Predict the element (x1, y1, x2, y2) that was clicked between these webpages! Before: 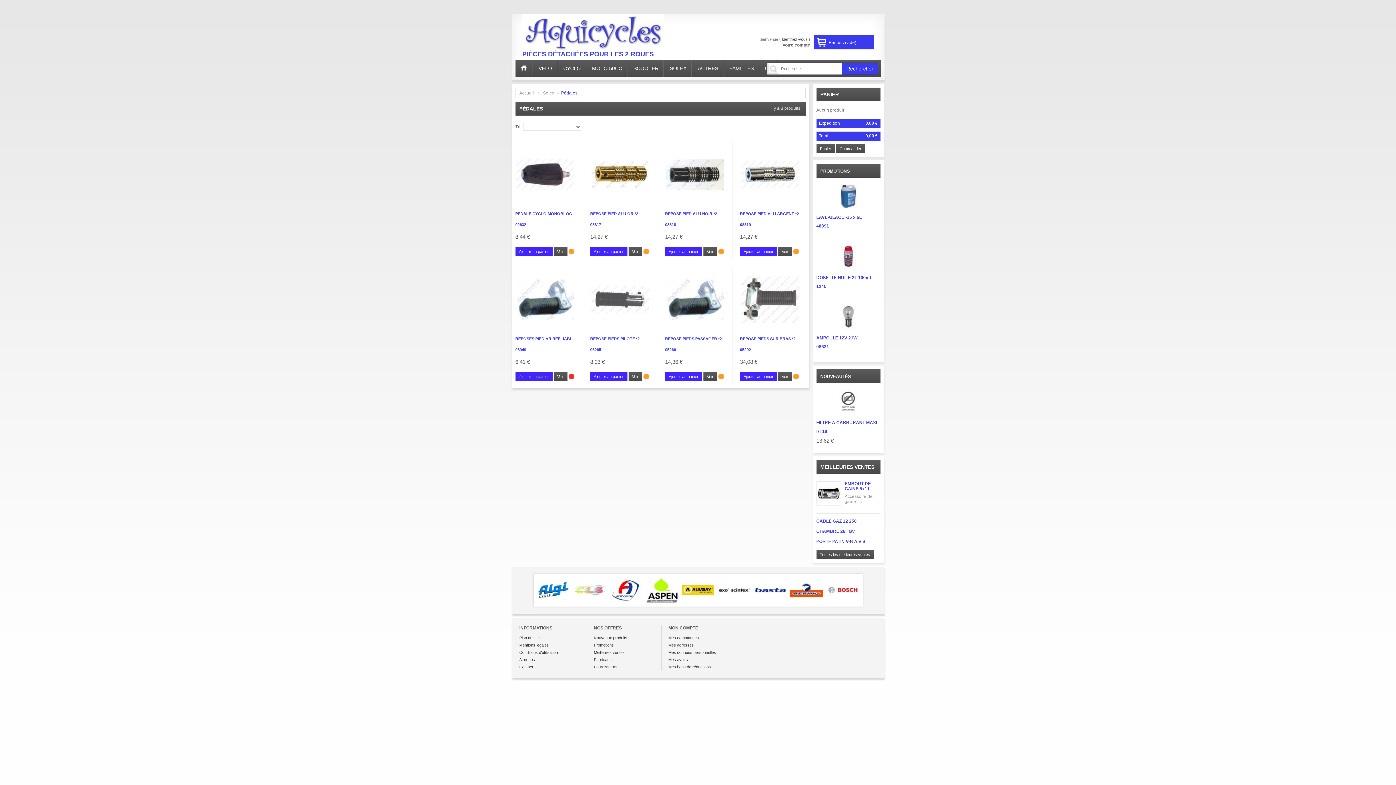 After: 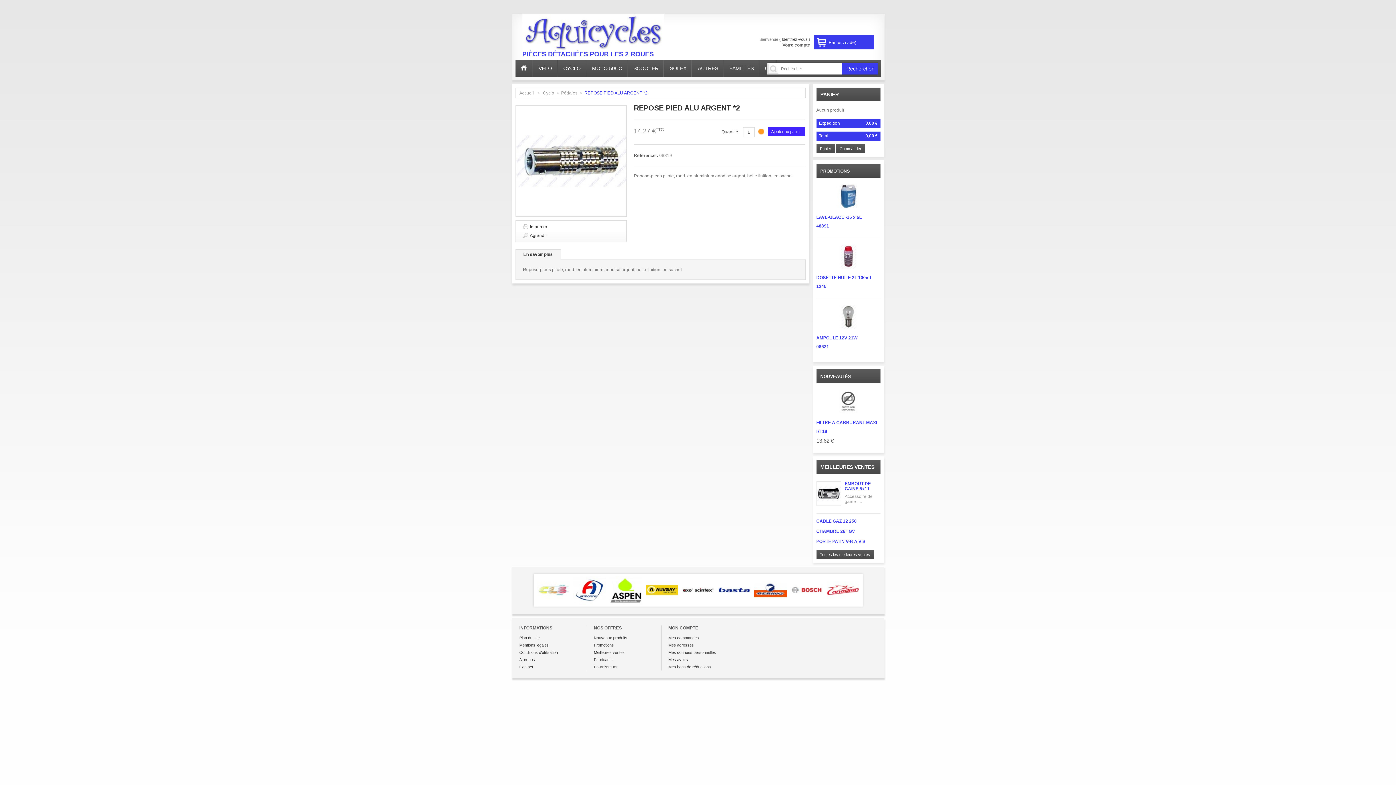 Action: label: REPOSE PIED ALU ARGENT *2 bbox: (740, 211, 799, 216)